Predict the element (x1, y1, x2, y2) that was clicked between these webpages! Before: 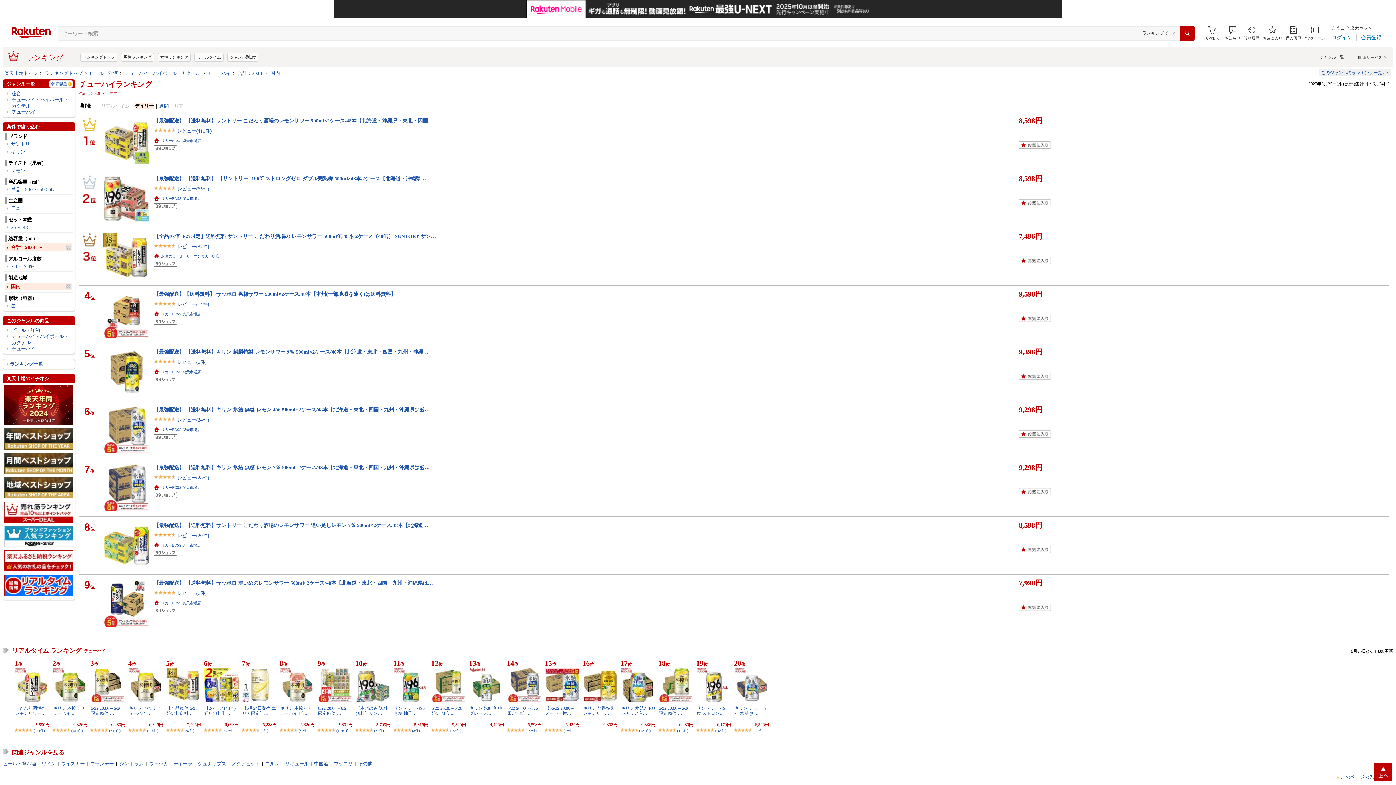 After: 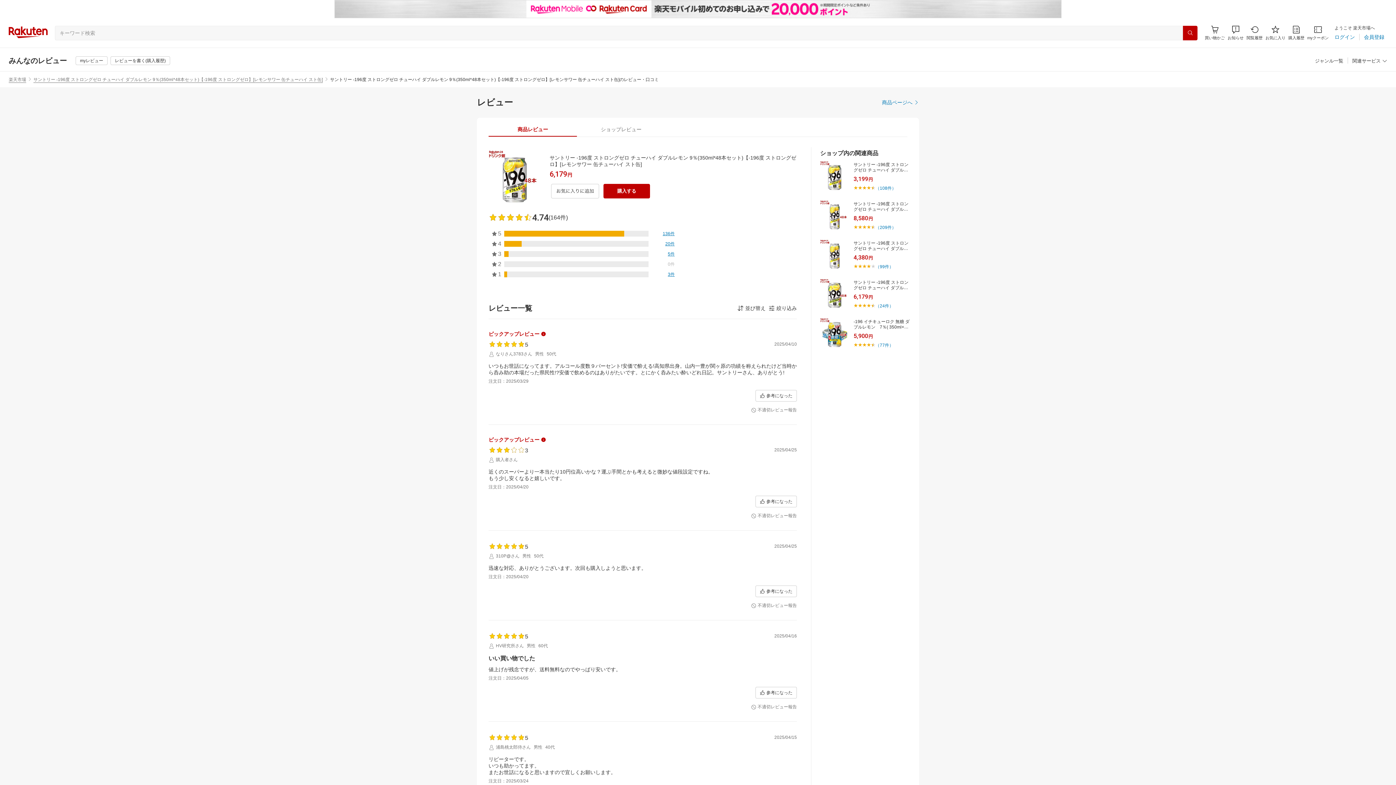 Action: label: (164件) bbox: (715, 729, 726, 733)